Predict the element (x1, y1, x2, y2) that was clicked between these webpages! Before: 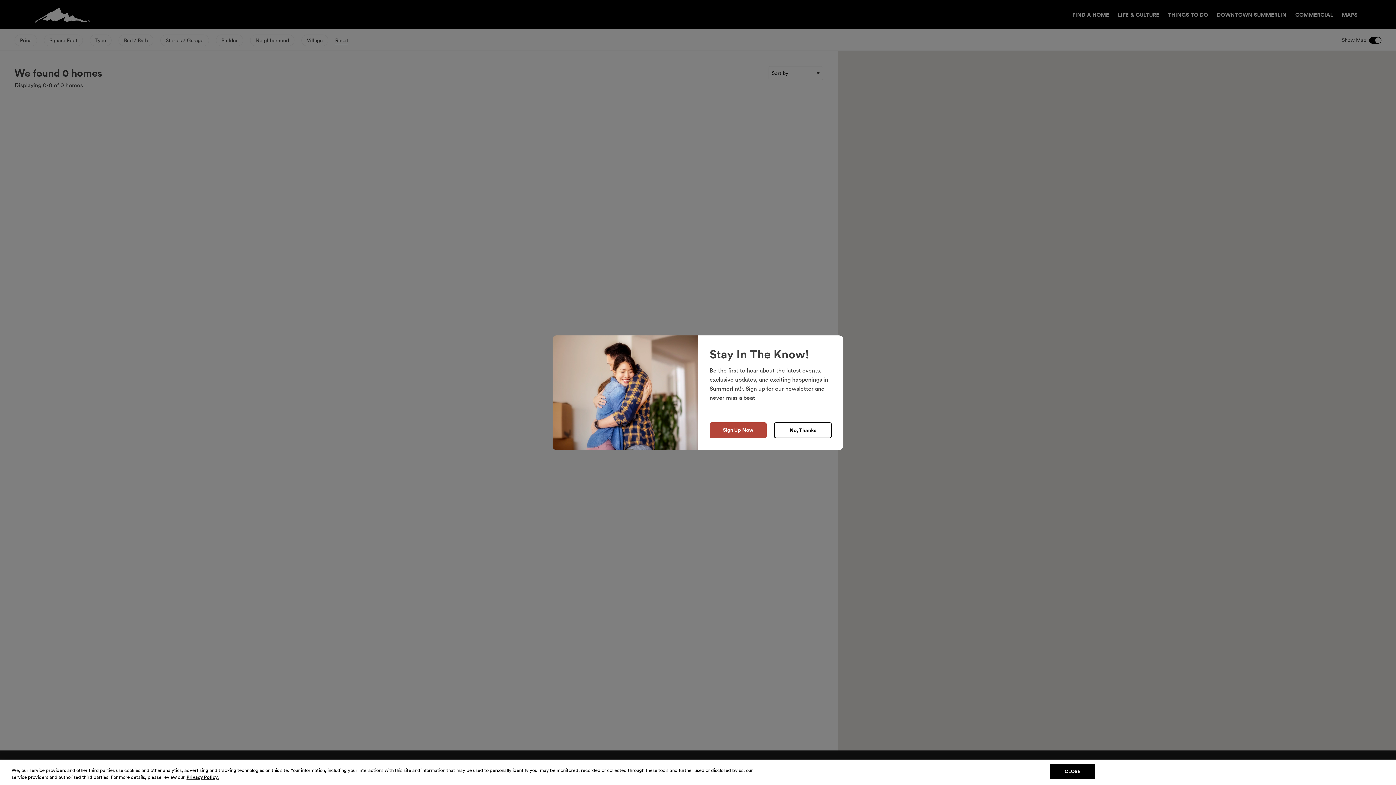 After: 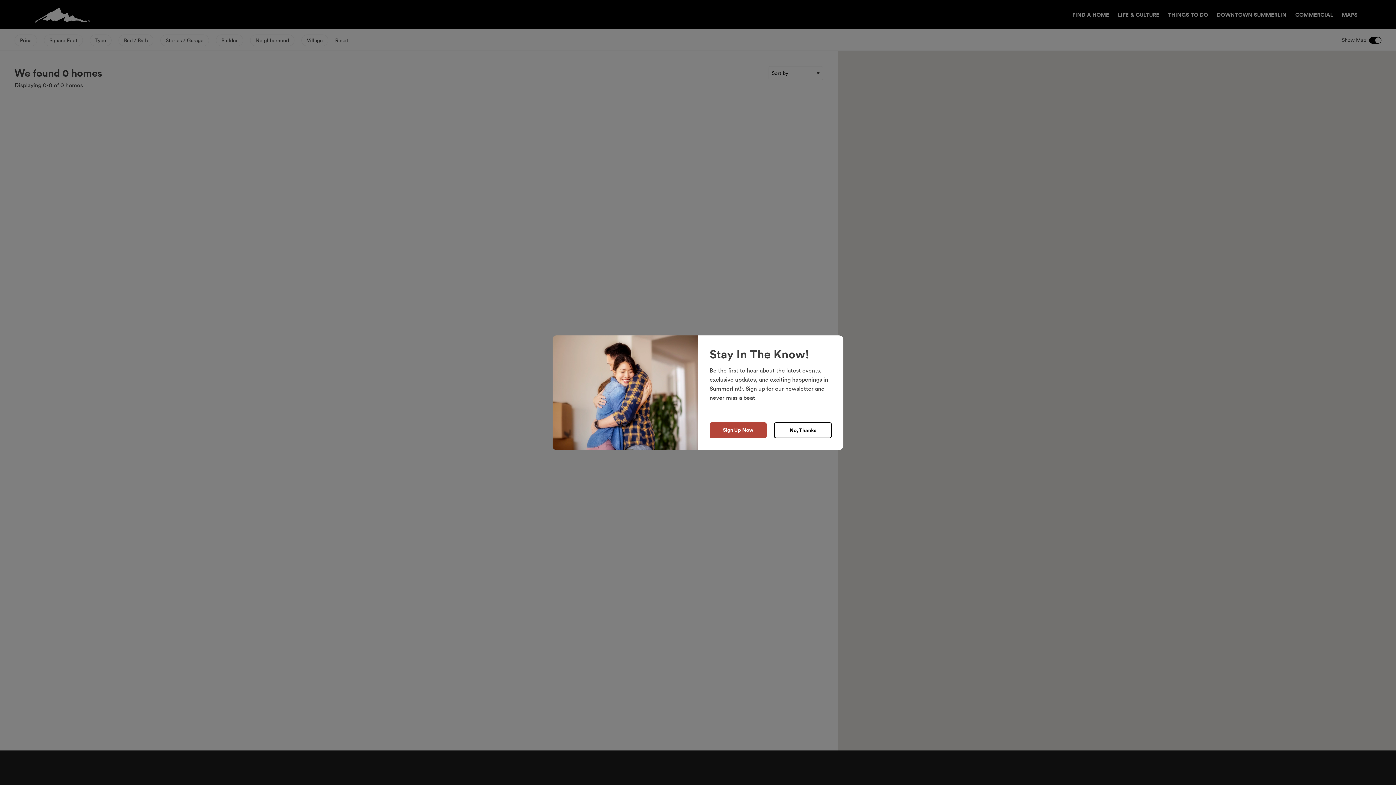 Action: label: Close bbox: (1376, 764, 1392, 780)